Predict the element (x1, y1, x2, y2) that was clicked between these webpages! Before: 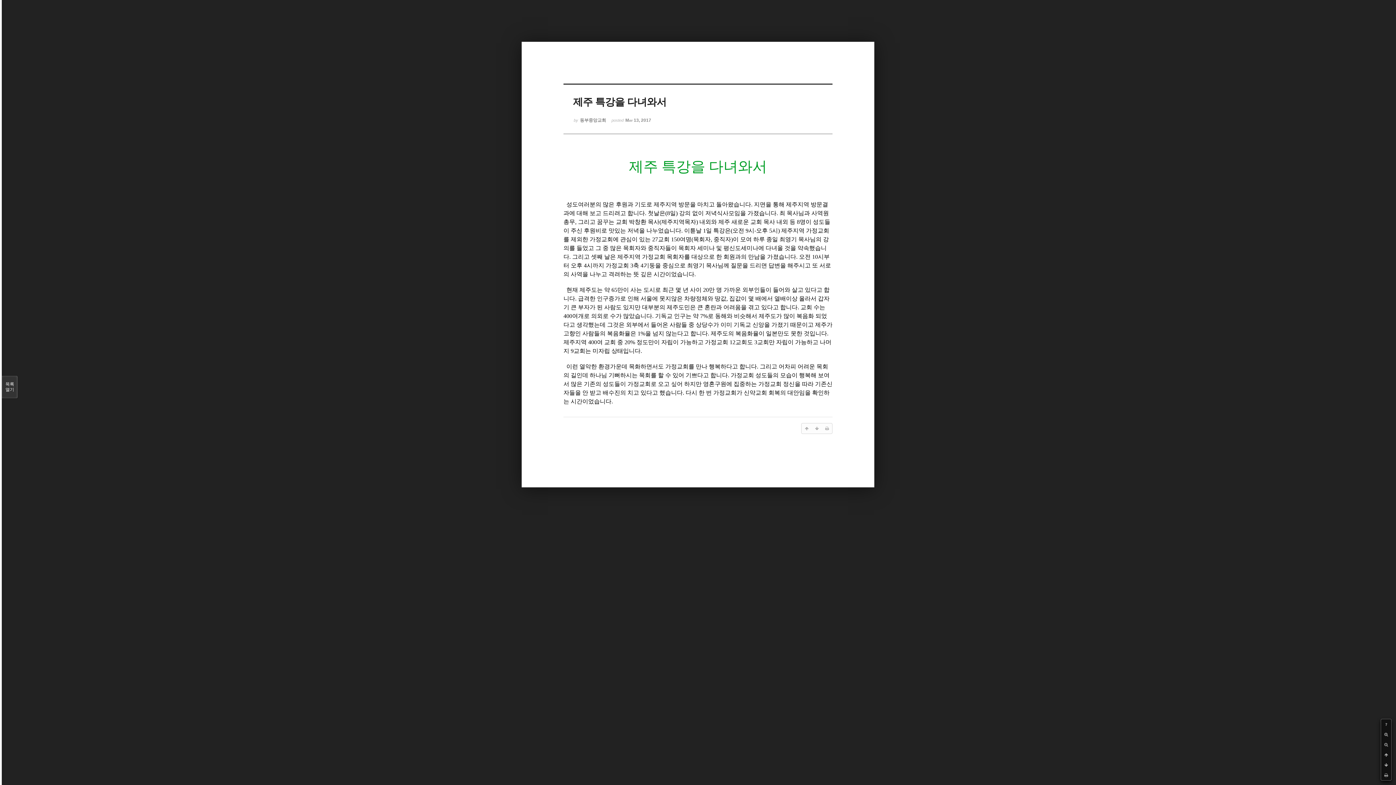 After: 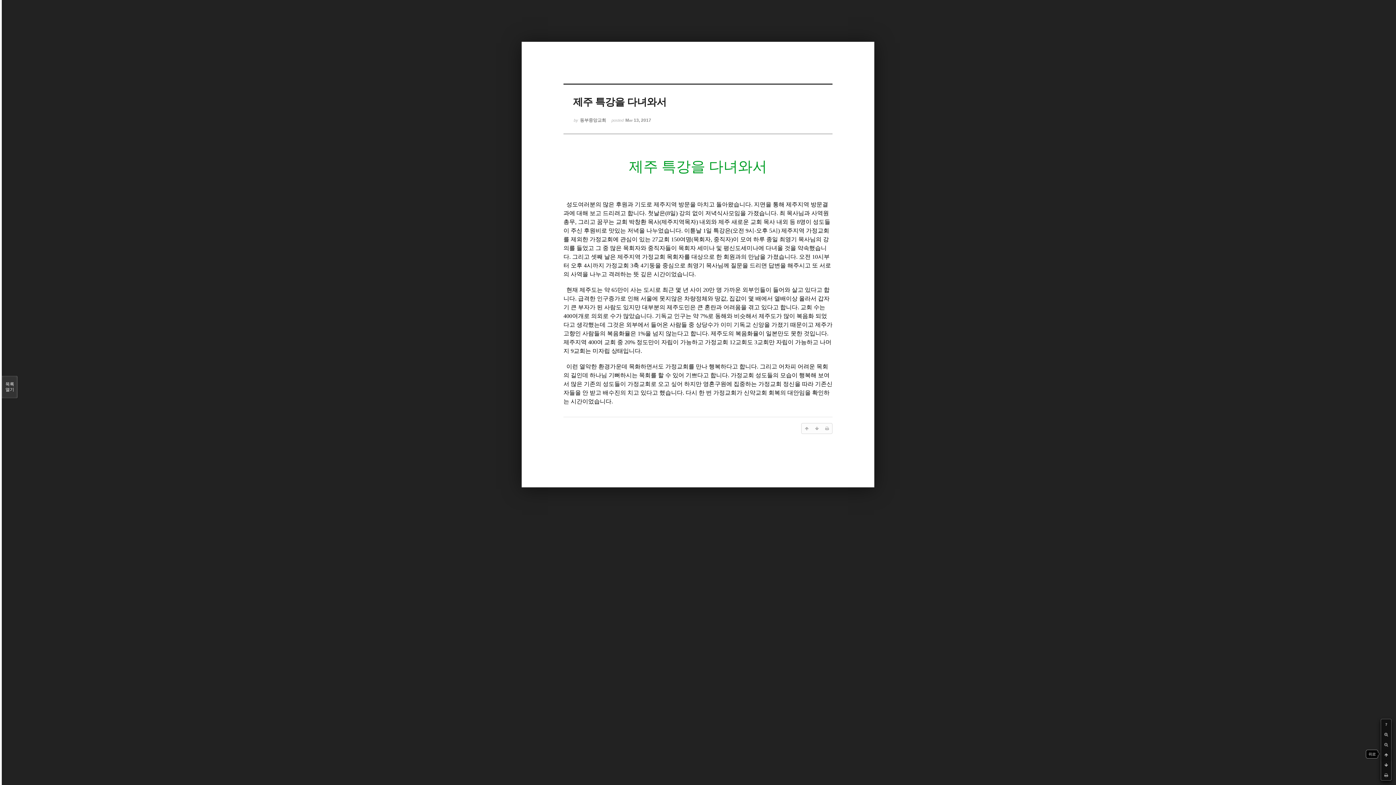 Action: bbox: (1381, 750, 1391, 760)